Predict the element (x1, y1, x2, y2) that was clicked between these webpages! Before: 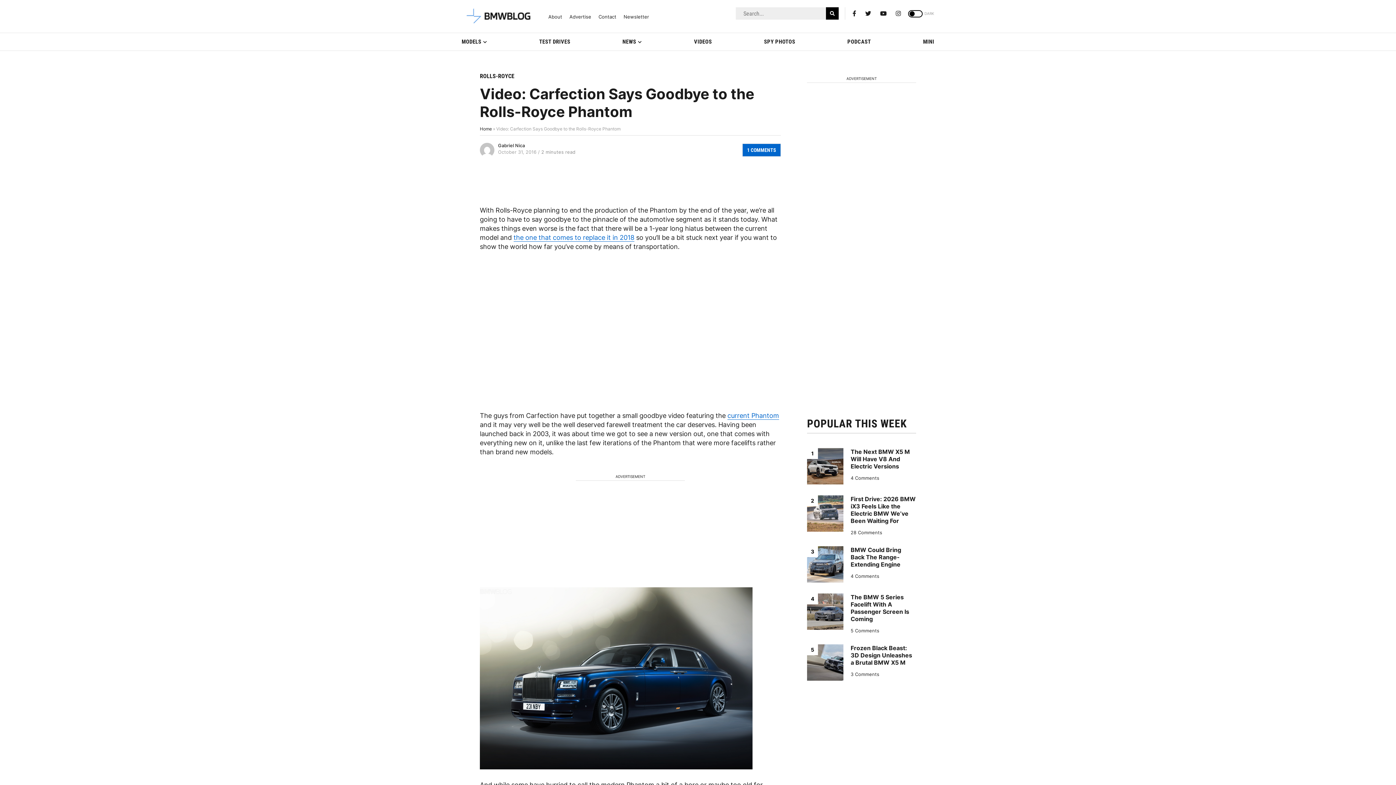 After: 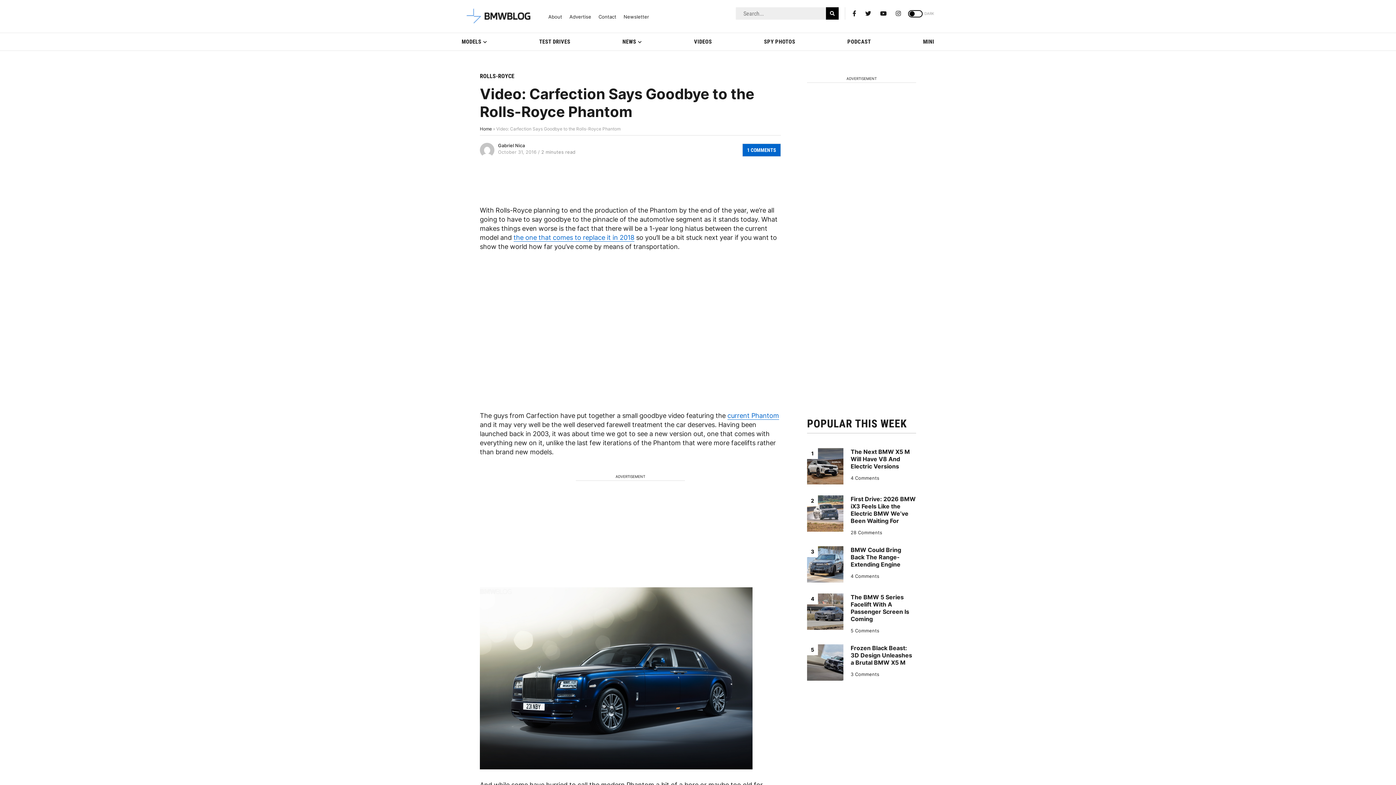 Action: bbox: (880, 9, 886, 17)